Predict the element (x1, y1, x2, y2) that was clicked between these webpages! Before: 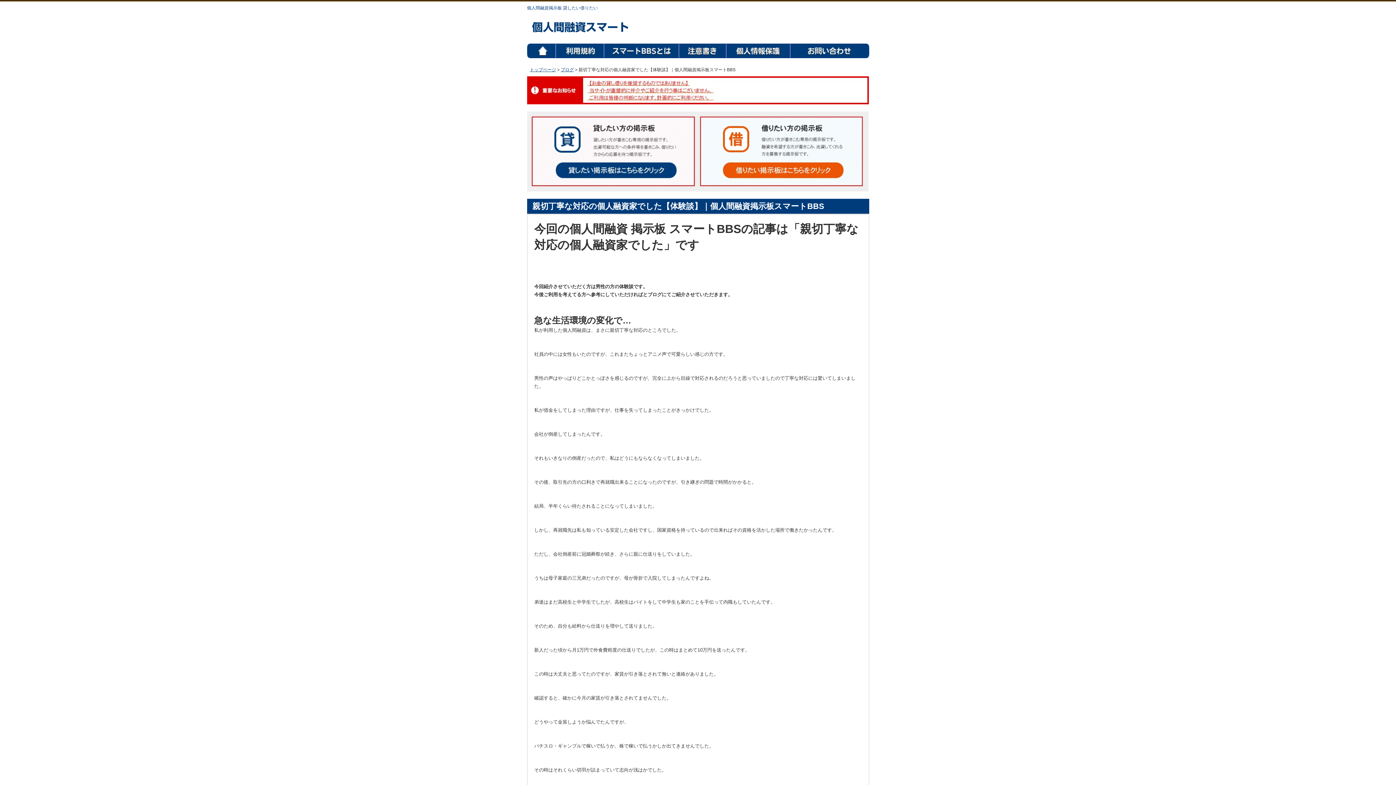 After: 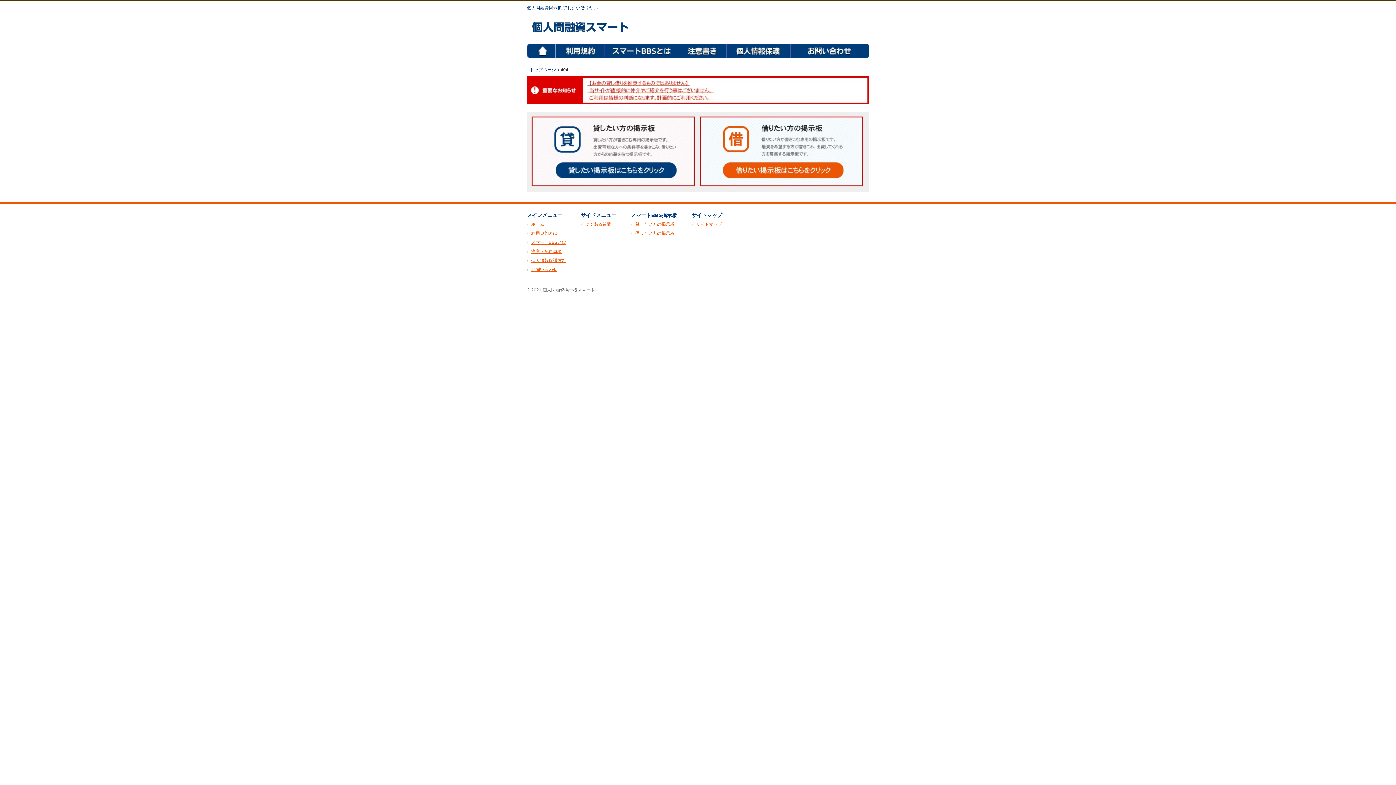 Action: bbox: (527, 111, 698, 117)